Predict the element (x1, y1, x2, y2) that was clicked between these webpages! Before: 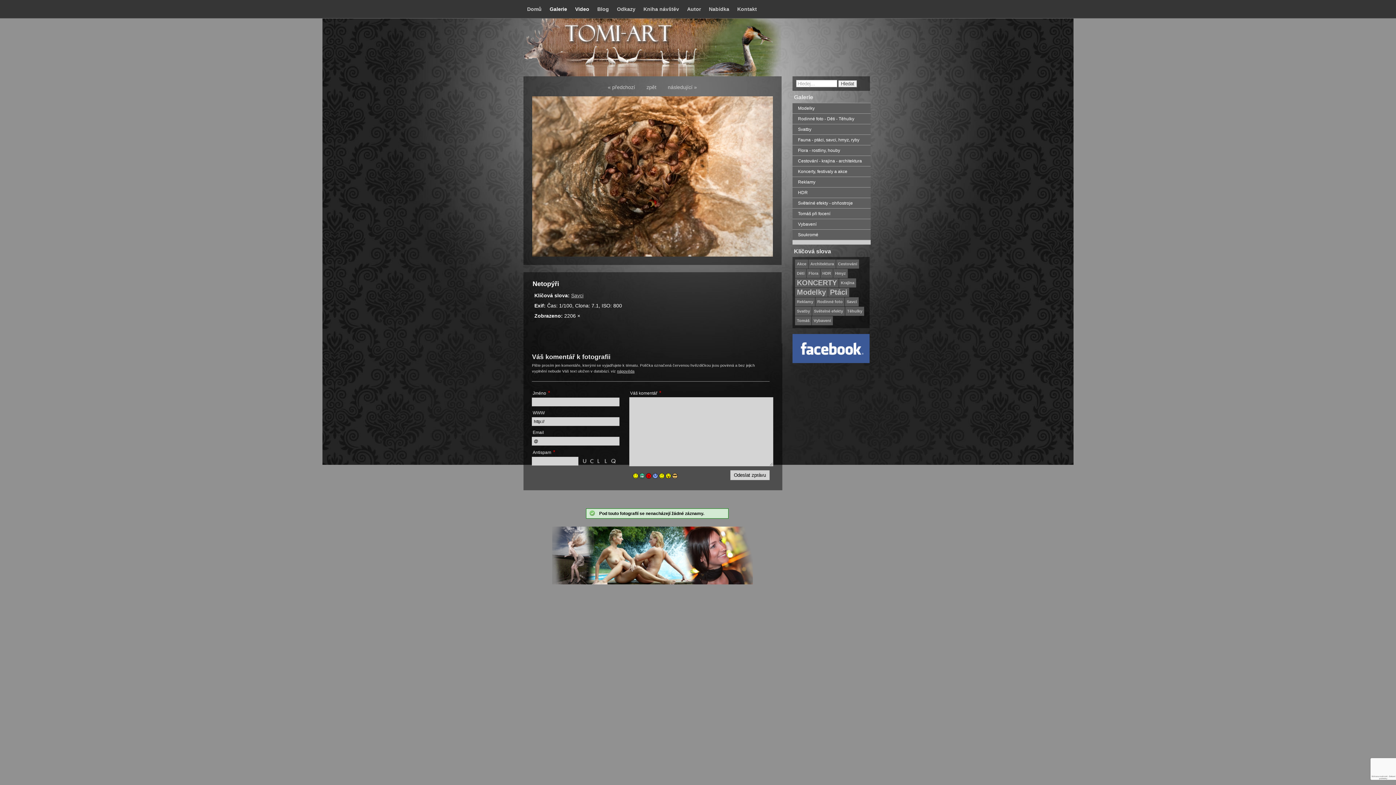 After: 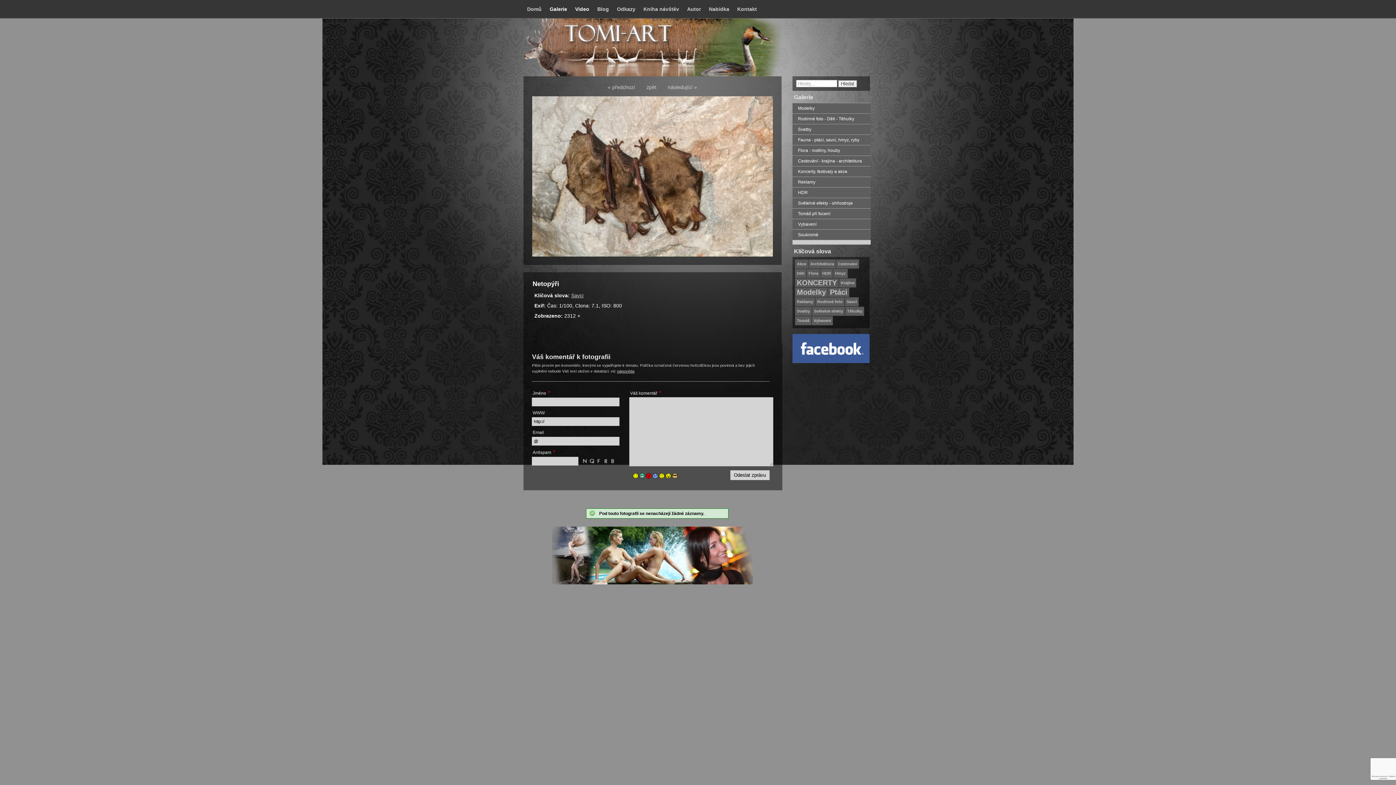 Action: label: « předchozí bbox: (608, 84, 635, 90)